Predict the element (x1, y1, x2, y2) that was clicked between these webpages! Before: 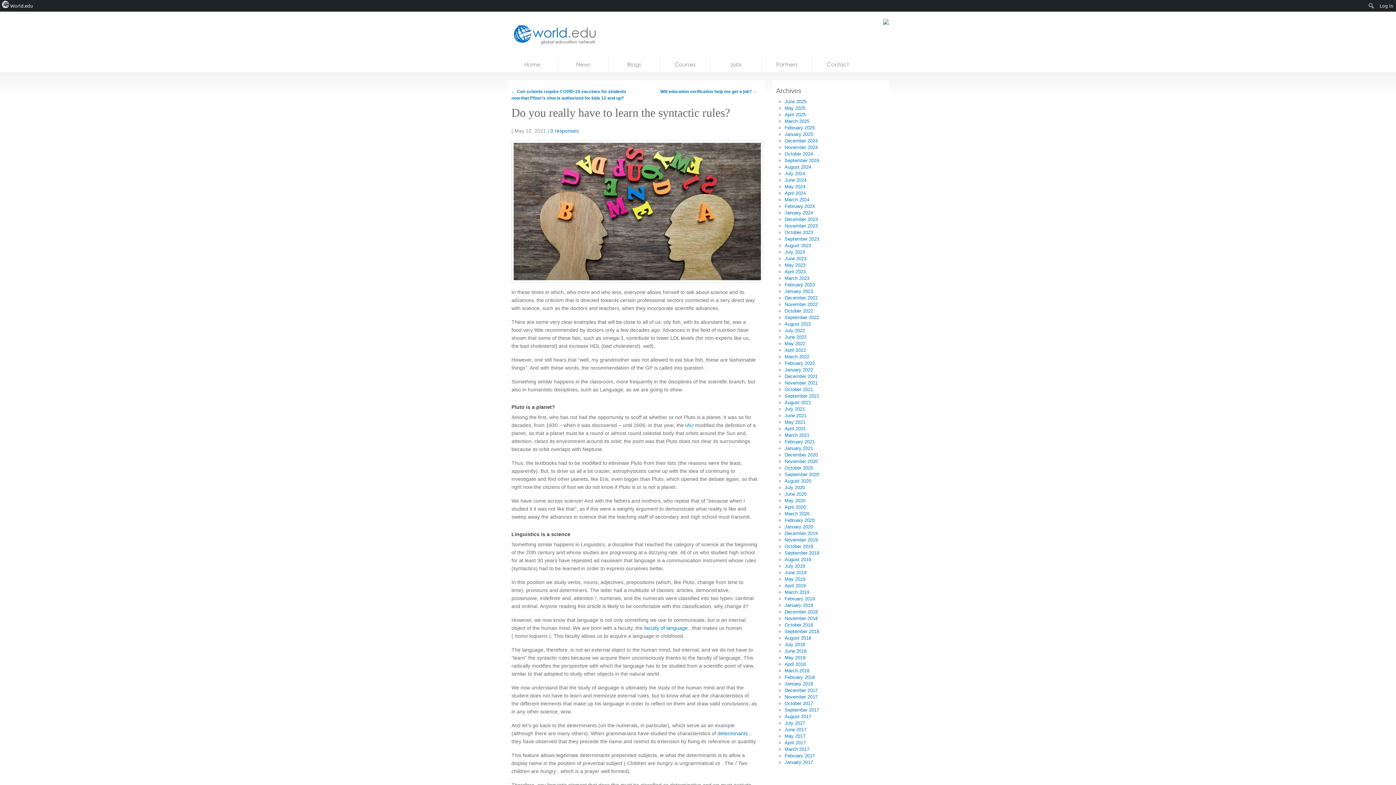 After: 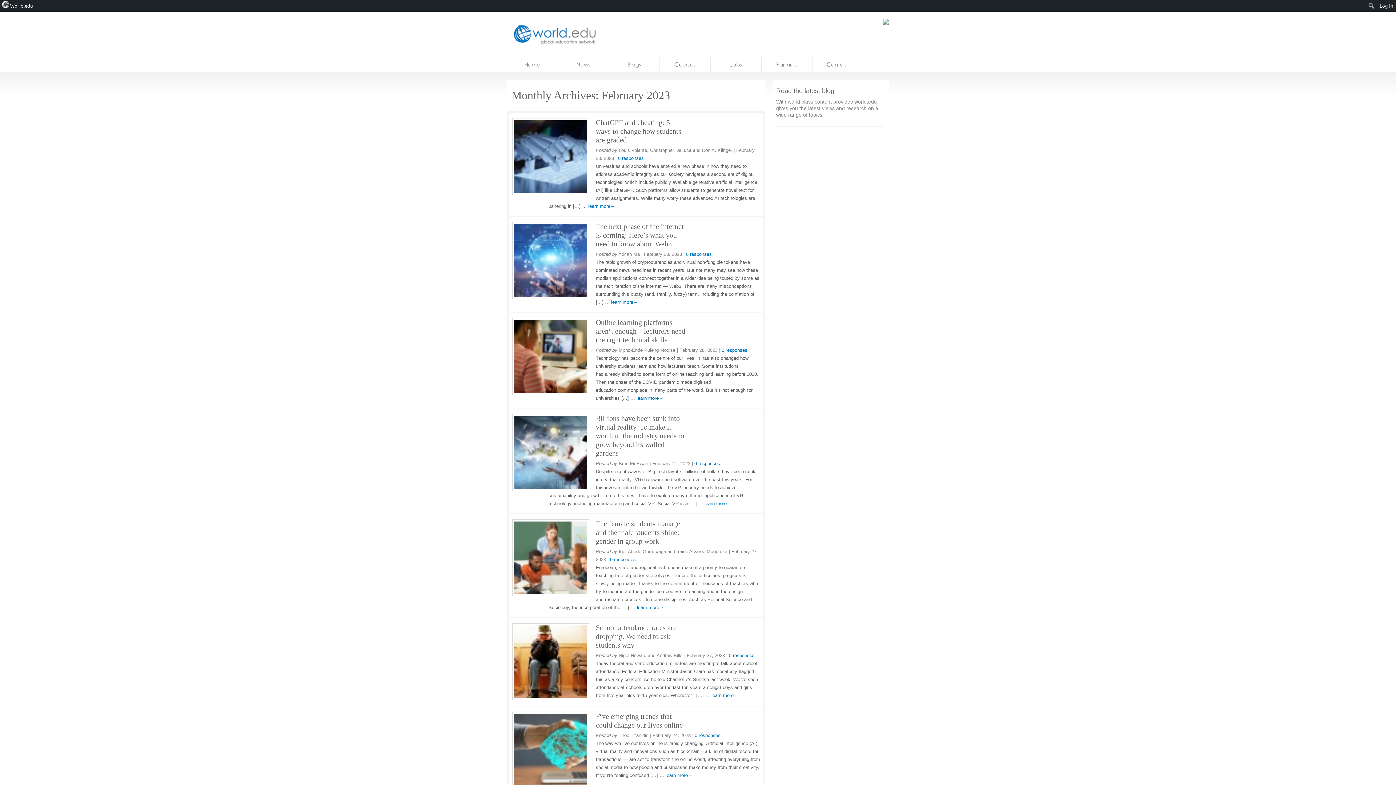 Action: label: February 2023 bbox: (784, 282, 815, 287)